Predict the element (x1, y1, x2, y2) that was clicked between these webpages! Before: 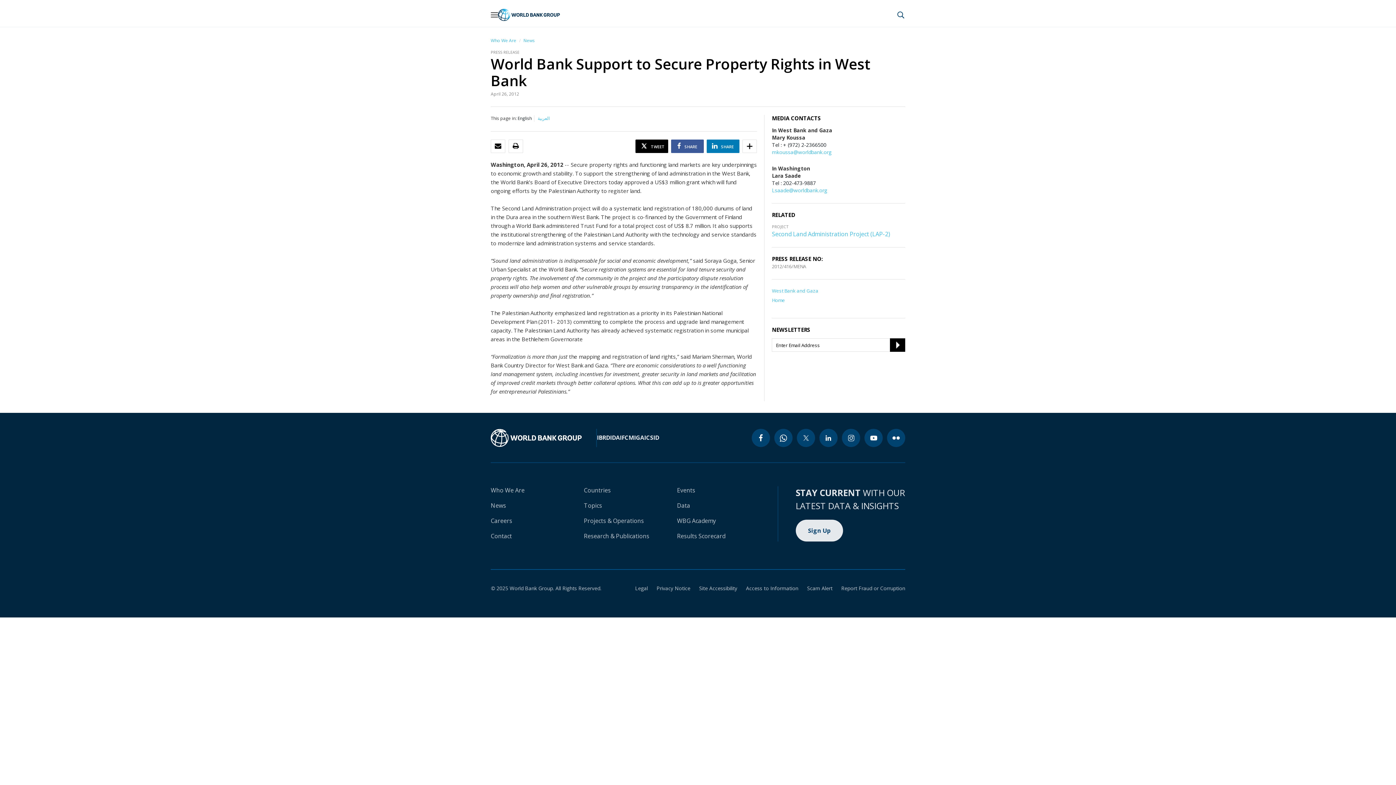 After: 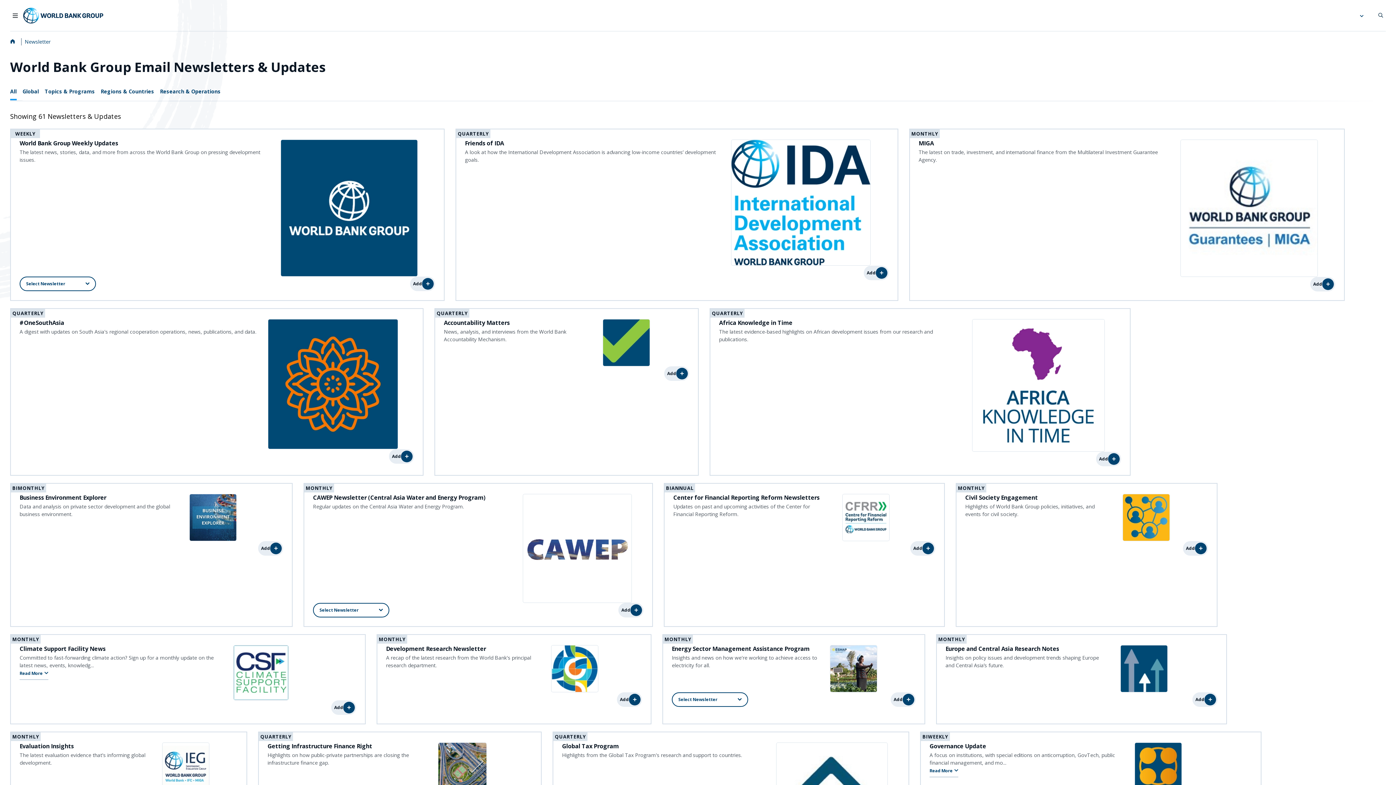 Action: bbox: (795, 520, 843, 541) label: Sign Up